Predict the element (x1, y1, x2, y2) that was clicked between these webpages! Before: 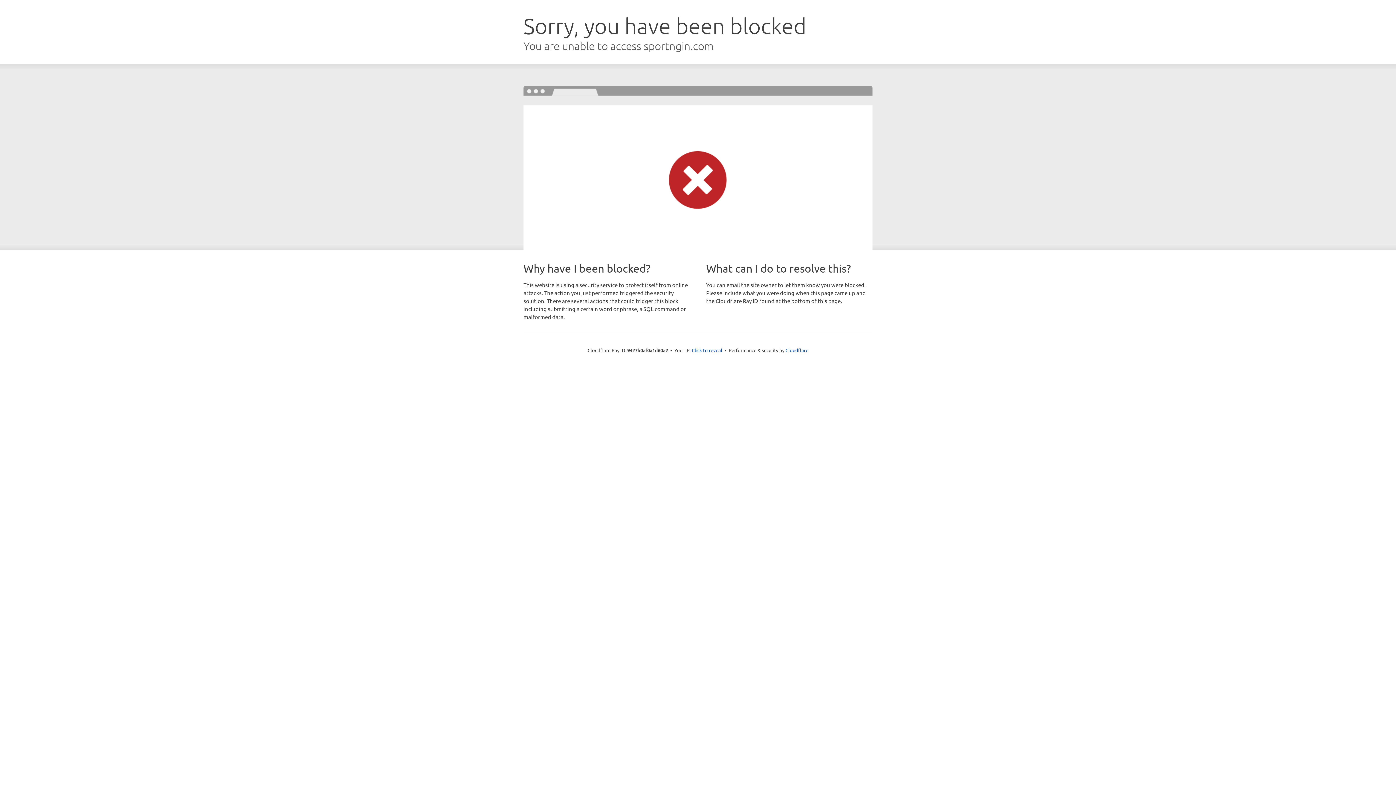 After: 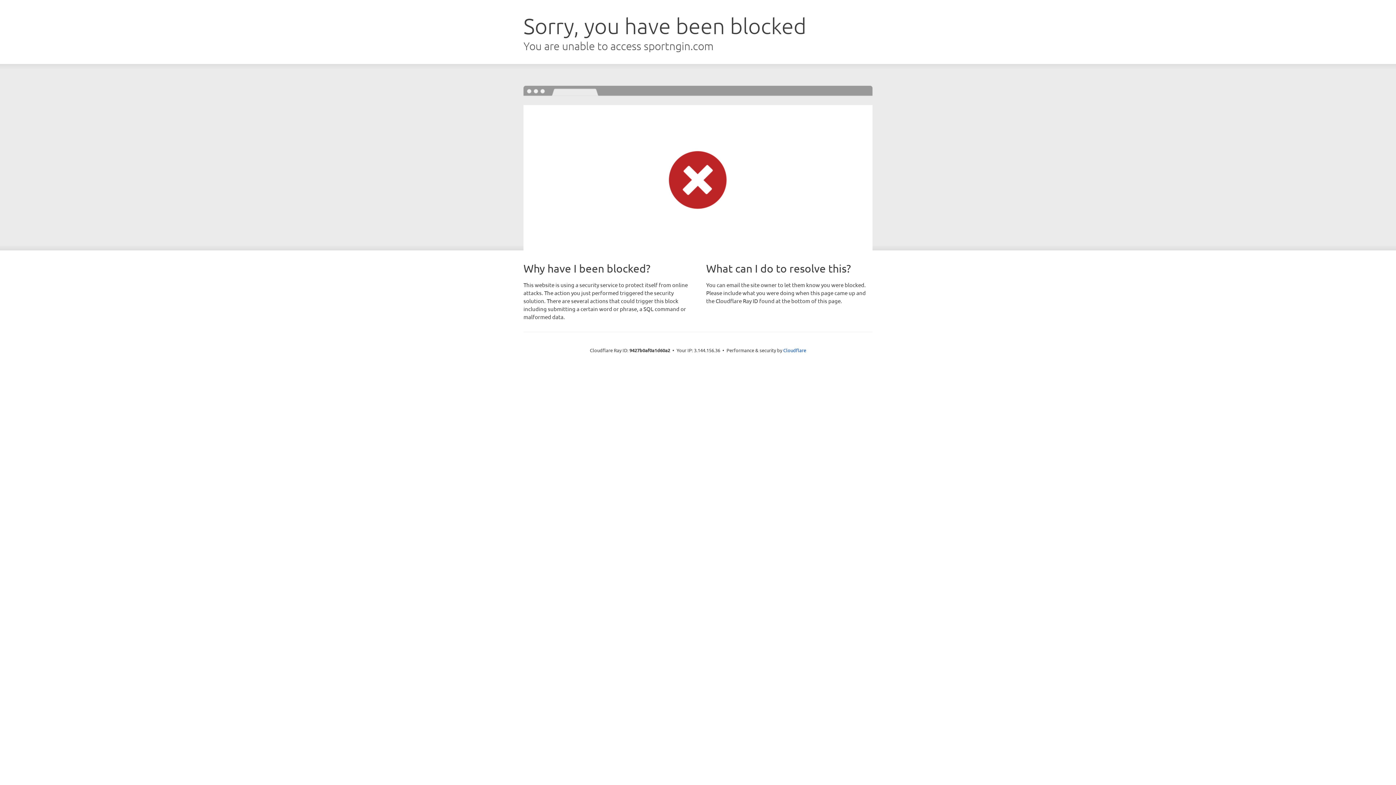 Action: bbox: (692, 346, 722, 353) label: Click to reveal